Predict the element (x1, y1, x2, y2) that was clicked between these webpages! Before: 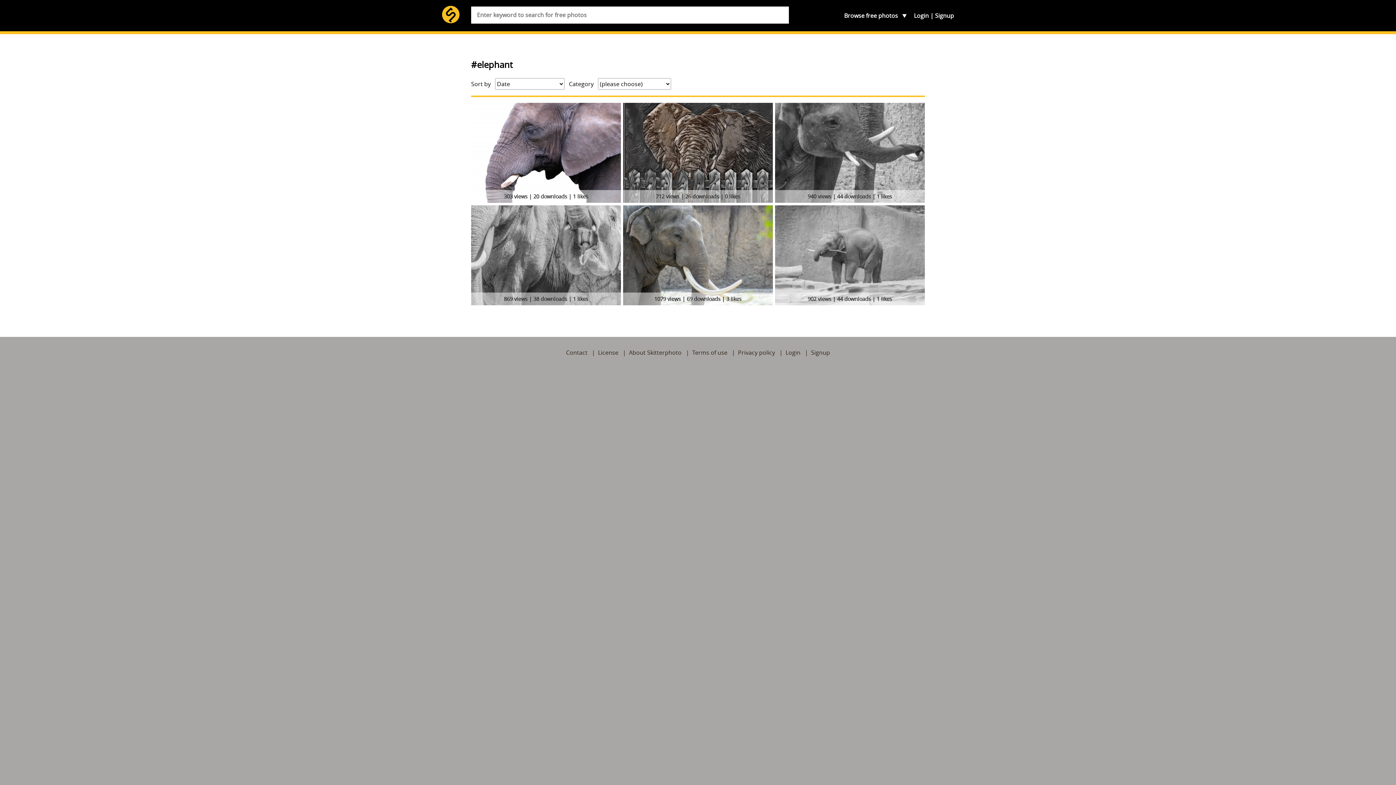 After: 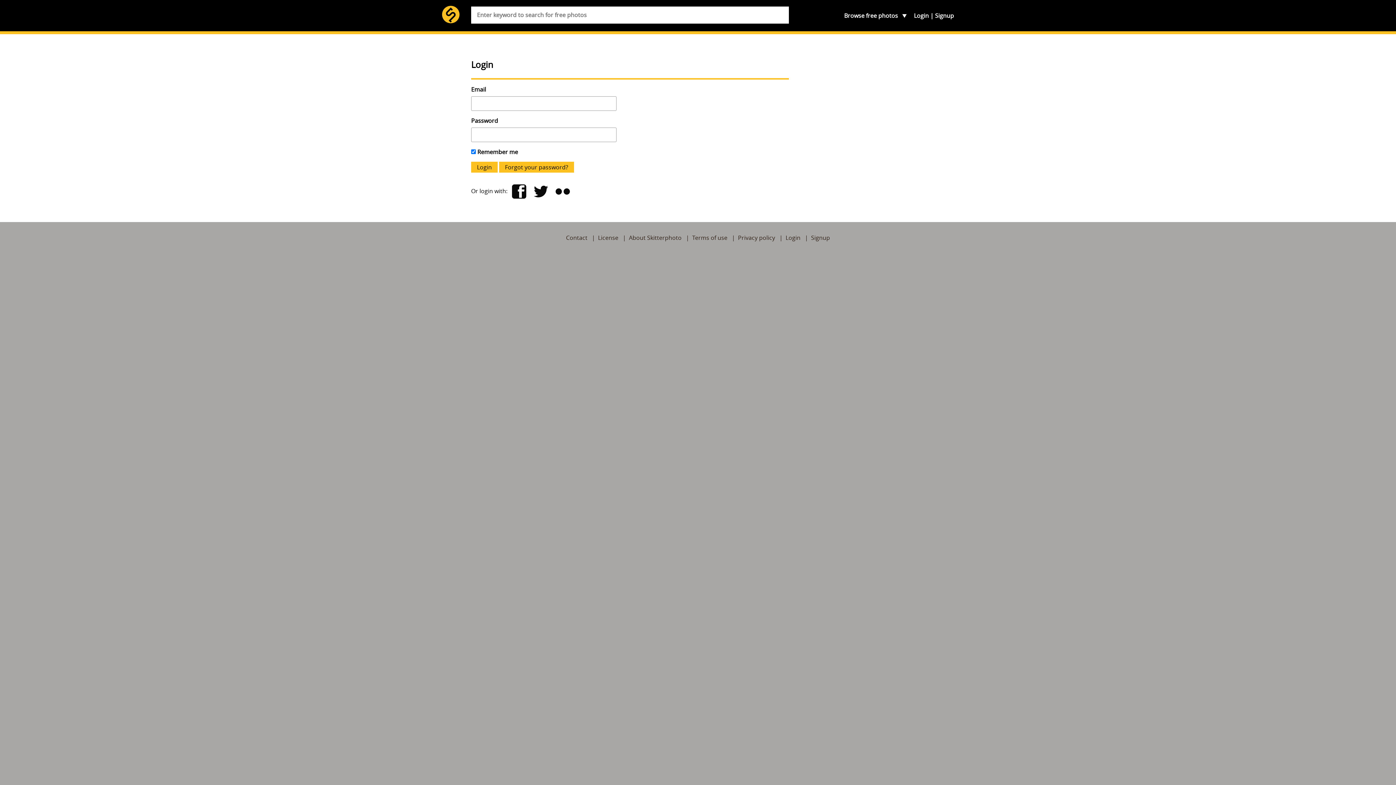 Action: label: Login bbox: (914, 11, 929, 19)